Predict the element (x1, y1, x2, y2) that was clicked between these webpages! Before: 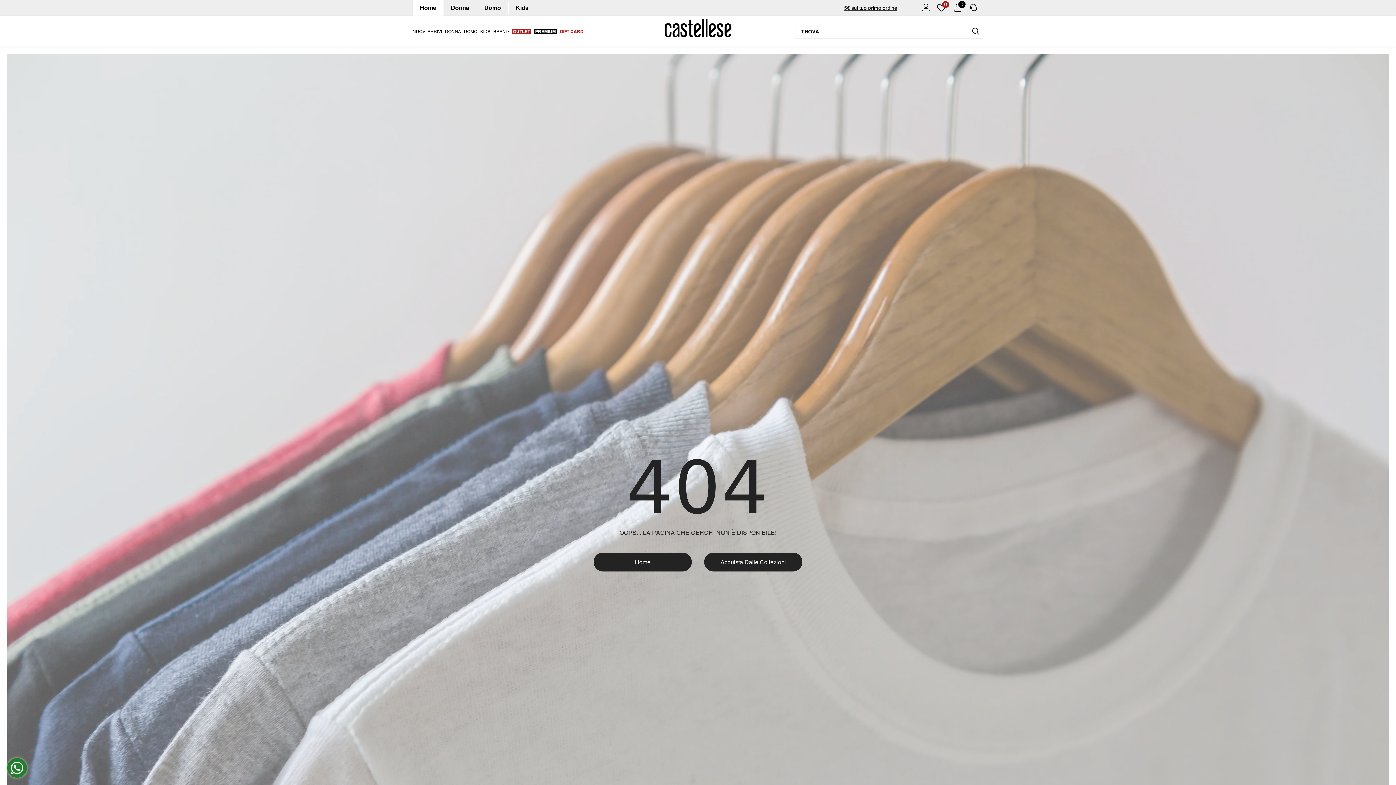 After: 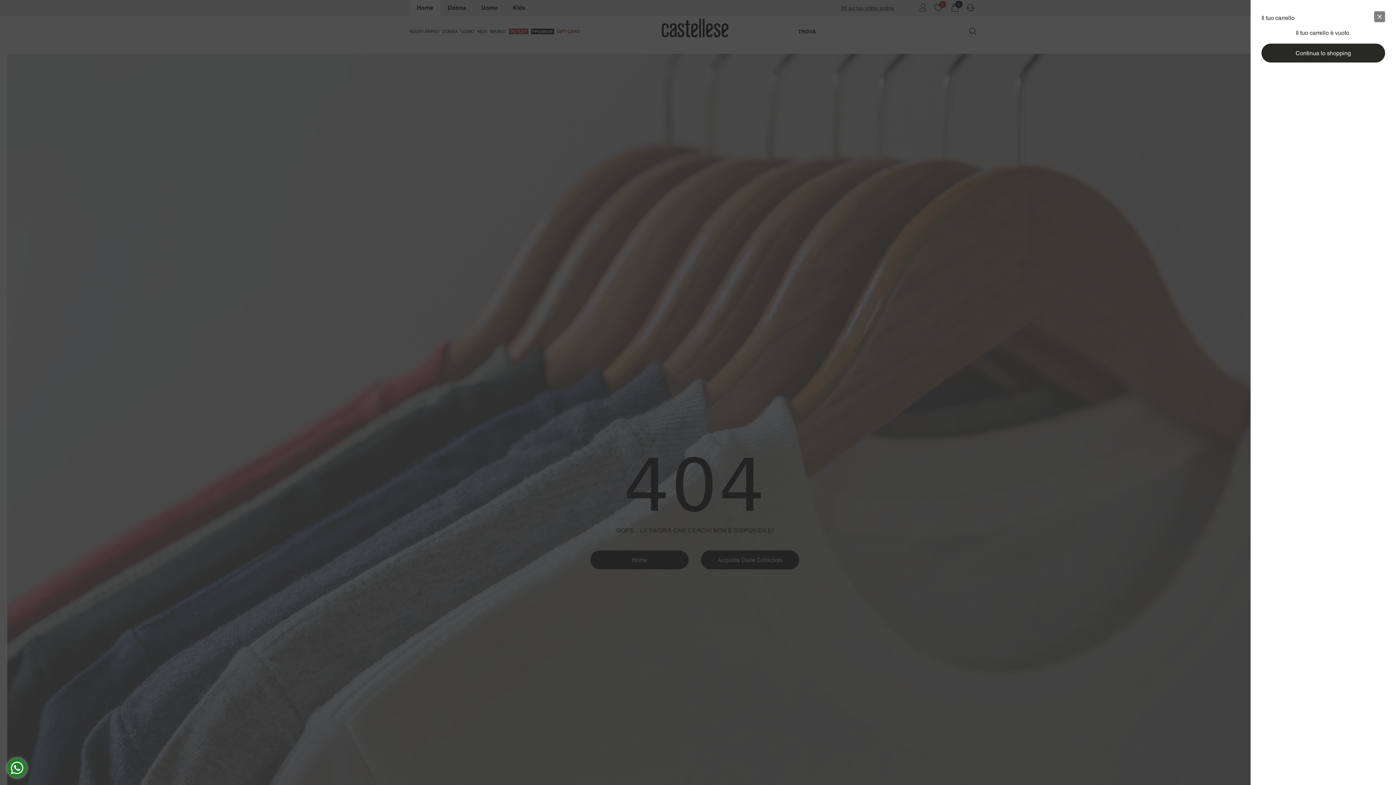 Action: bbox: (954, 5, 962, 11) label: 0